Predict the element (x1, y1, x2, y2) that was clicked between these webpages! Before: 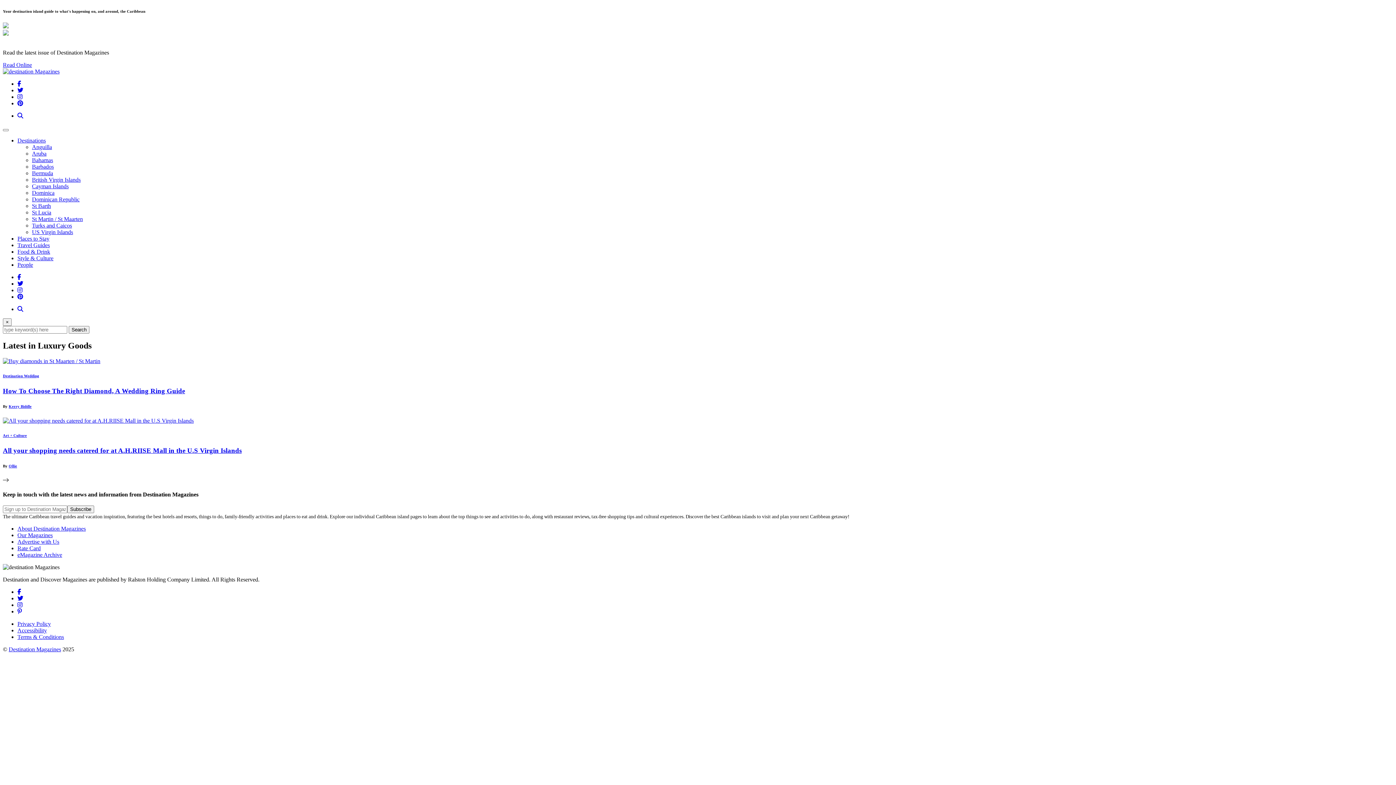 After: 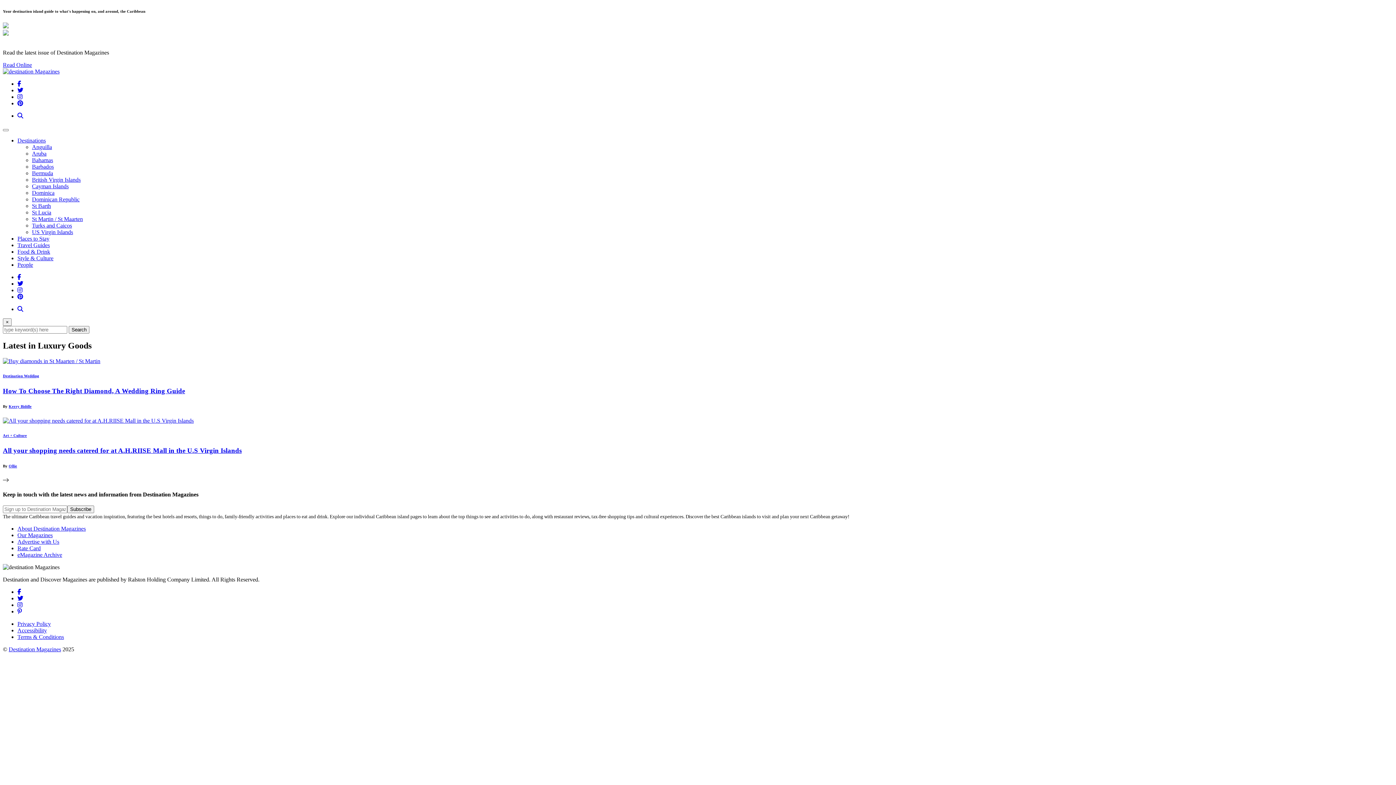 Action: bbox: (17, 112, 23, 118)